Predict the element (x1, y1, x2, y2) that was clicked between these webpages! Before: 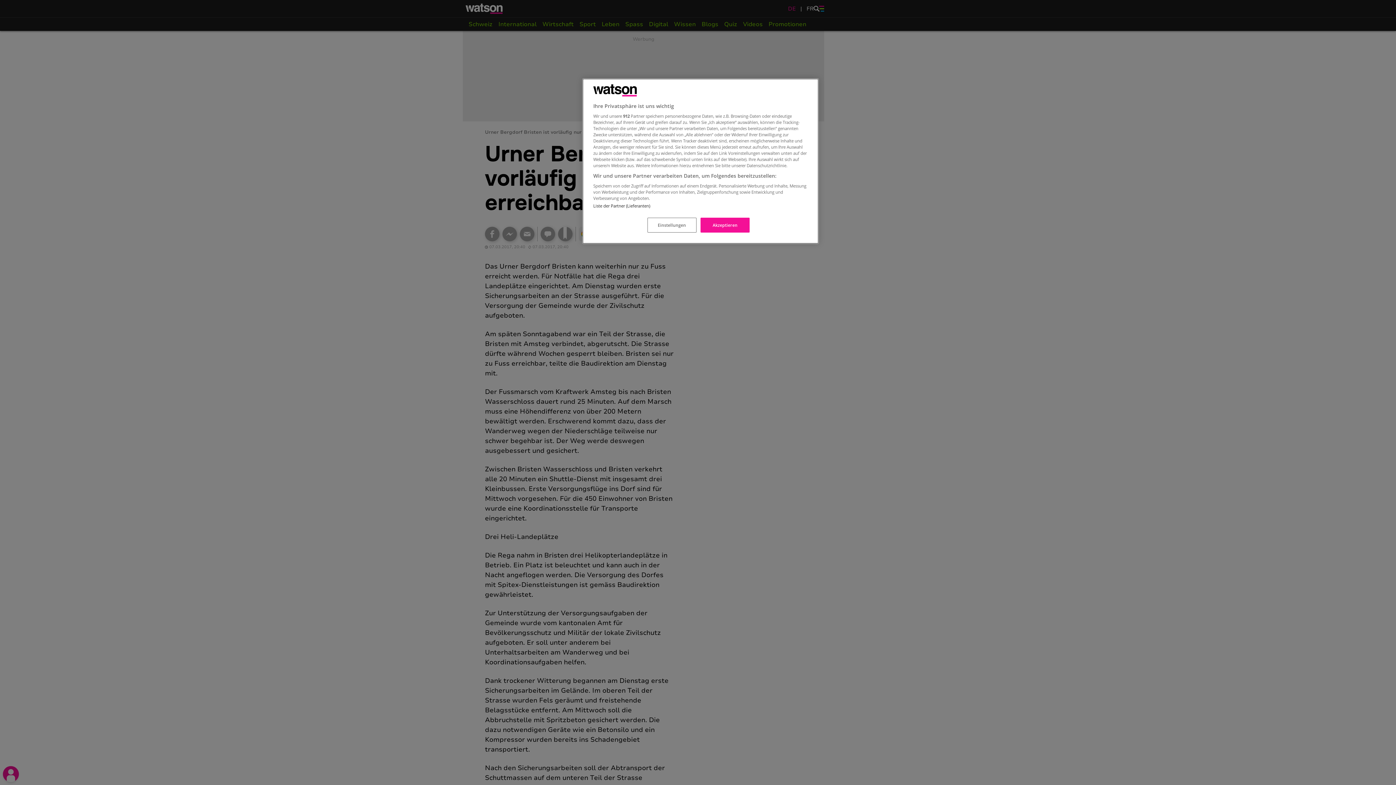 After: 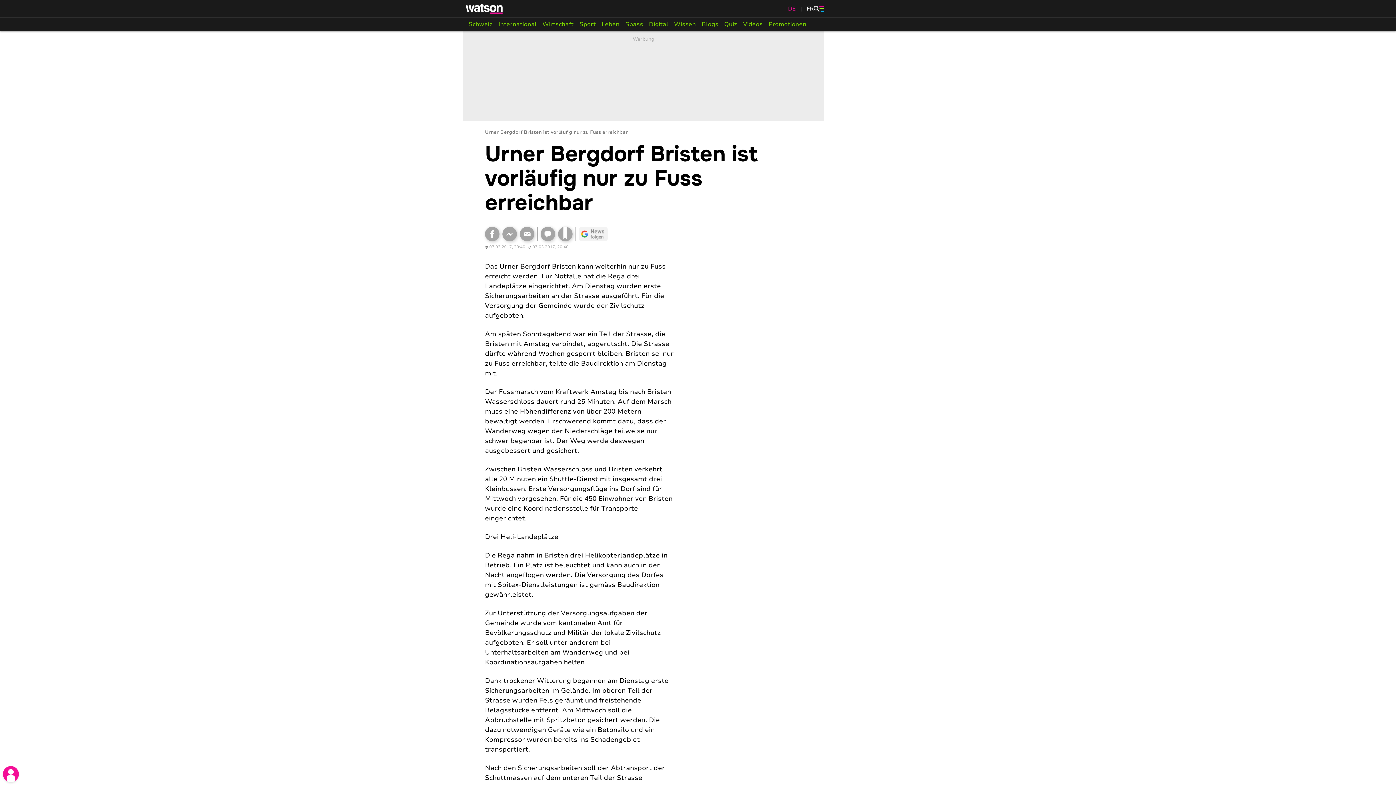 Action: bbox: (700, 217, 749, 232) label: Akzeptieren